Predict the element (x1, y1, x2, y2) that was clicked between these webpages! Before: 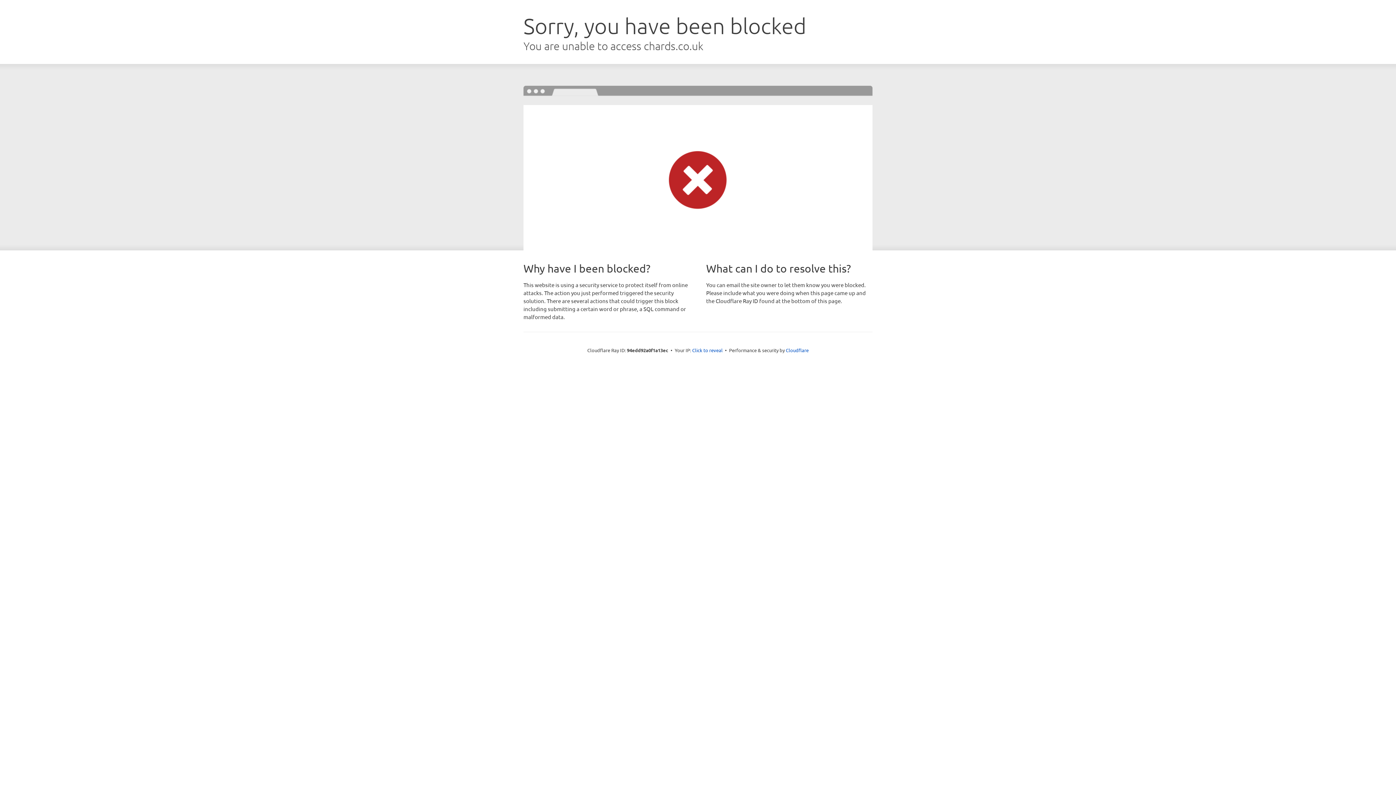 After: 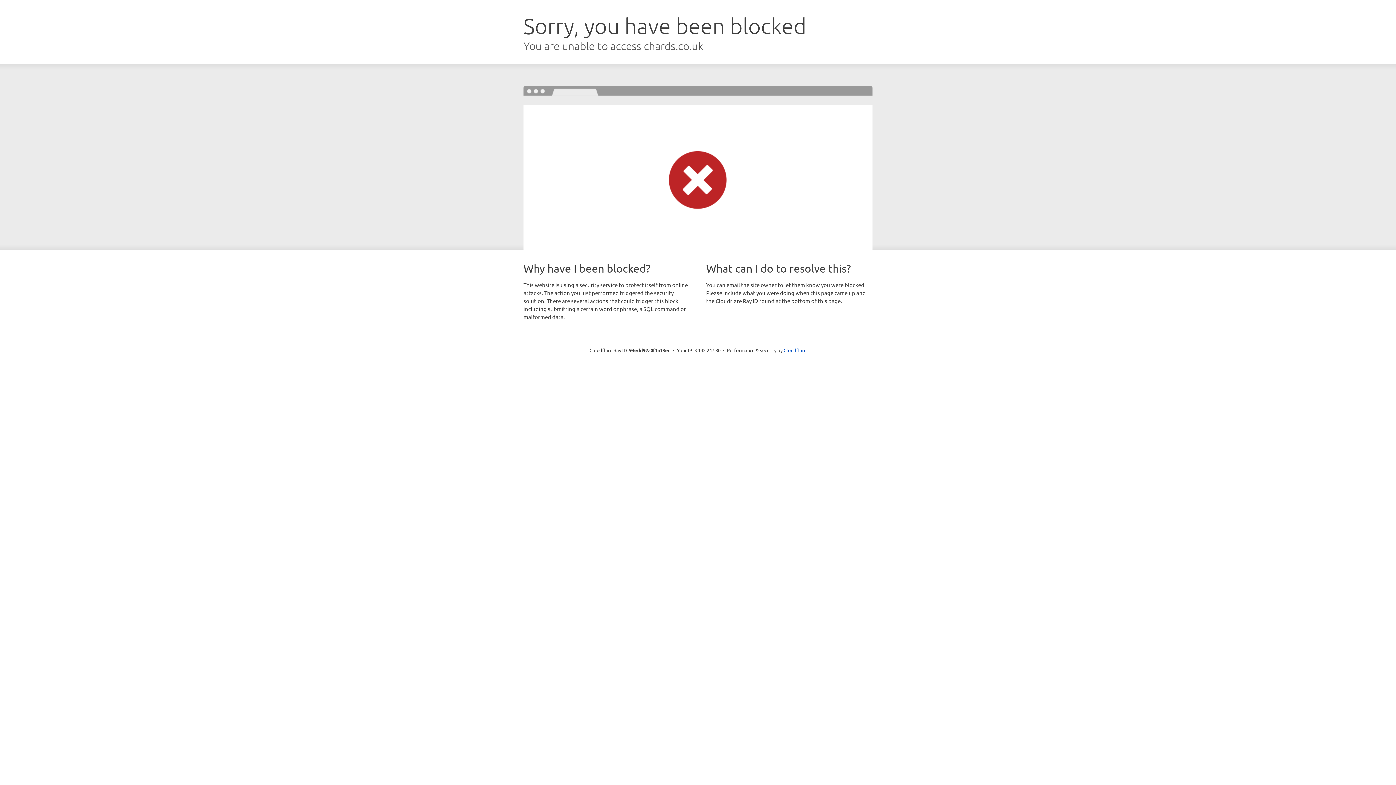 Action: label: Click to reveal bbox: (692, 346, 722, 353)